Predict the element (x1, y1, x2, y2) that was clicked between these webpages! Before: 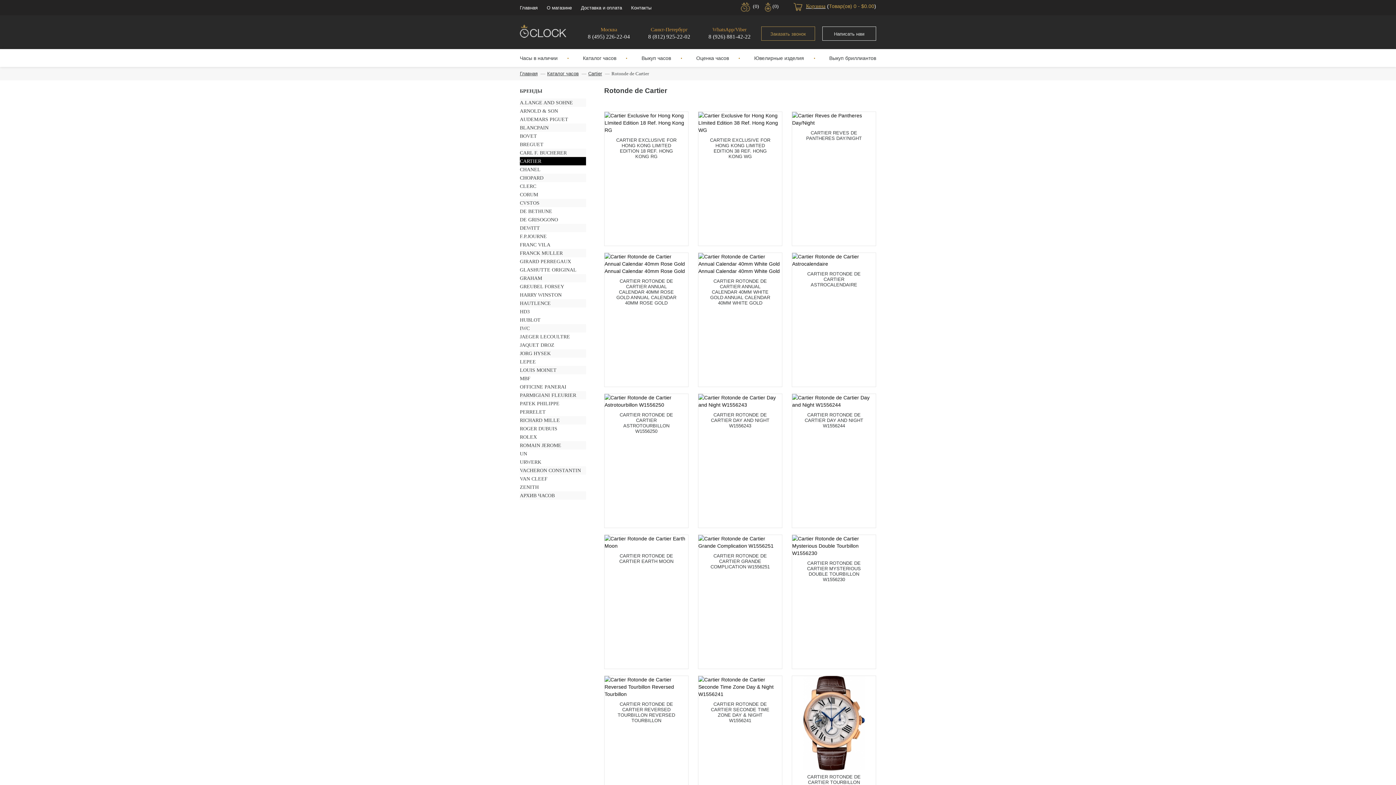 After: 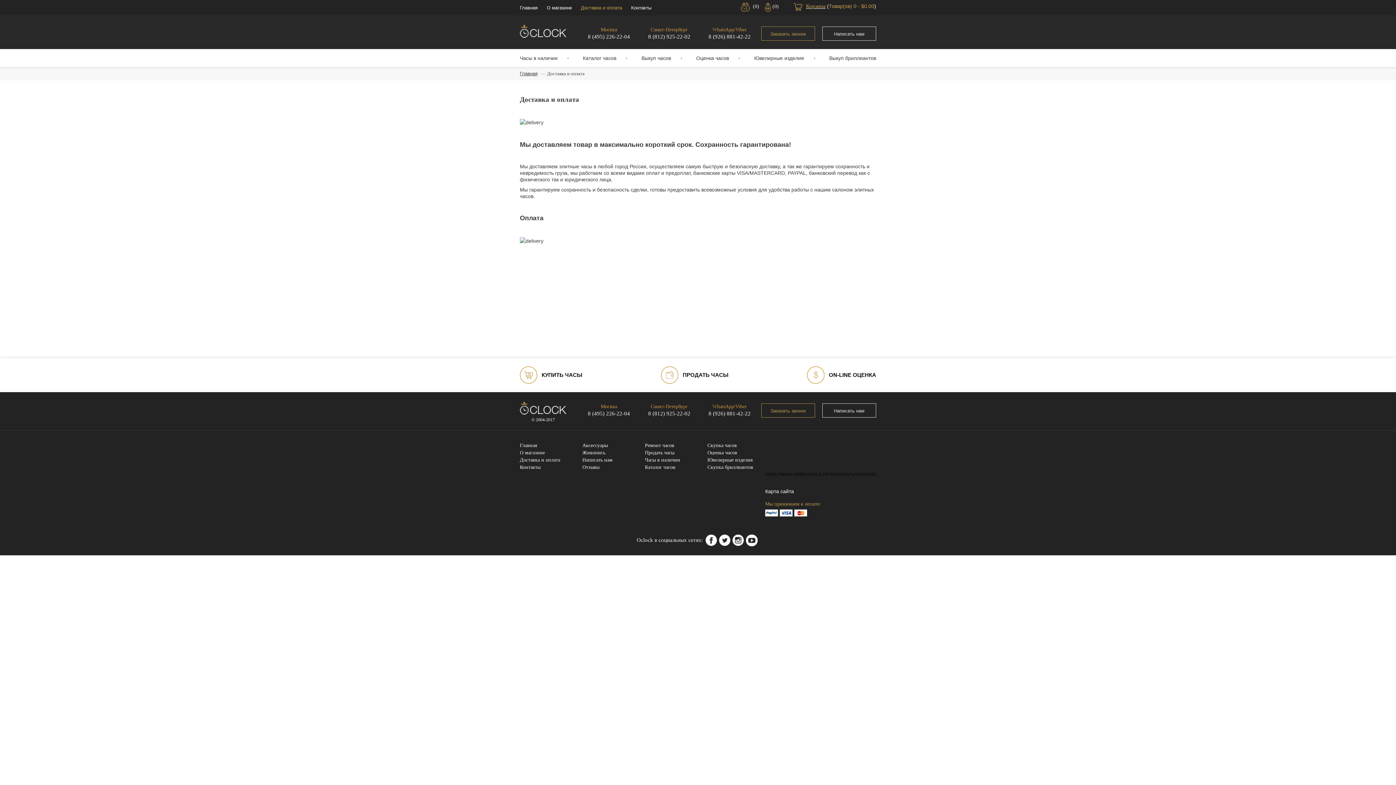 Action: label: Доставка и оплата bbox: (581, 5, 622, 10)